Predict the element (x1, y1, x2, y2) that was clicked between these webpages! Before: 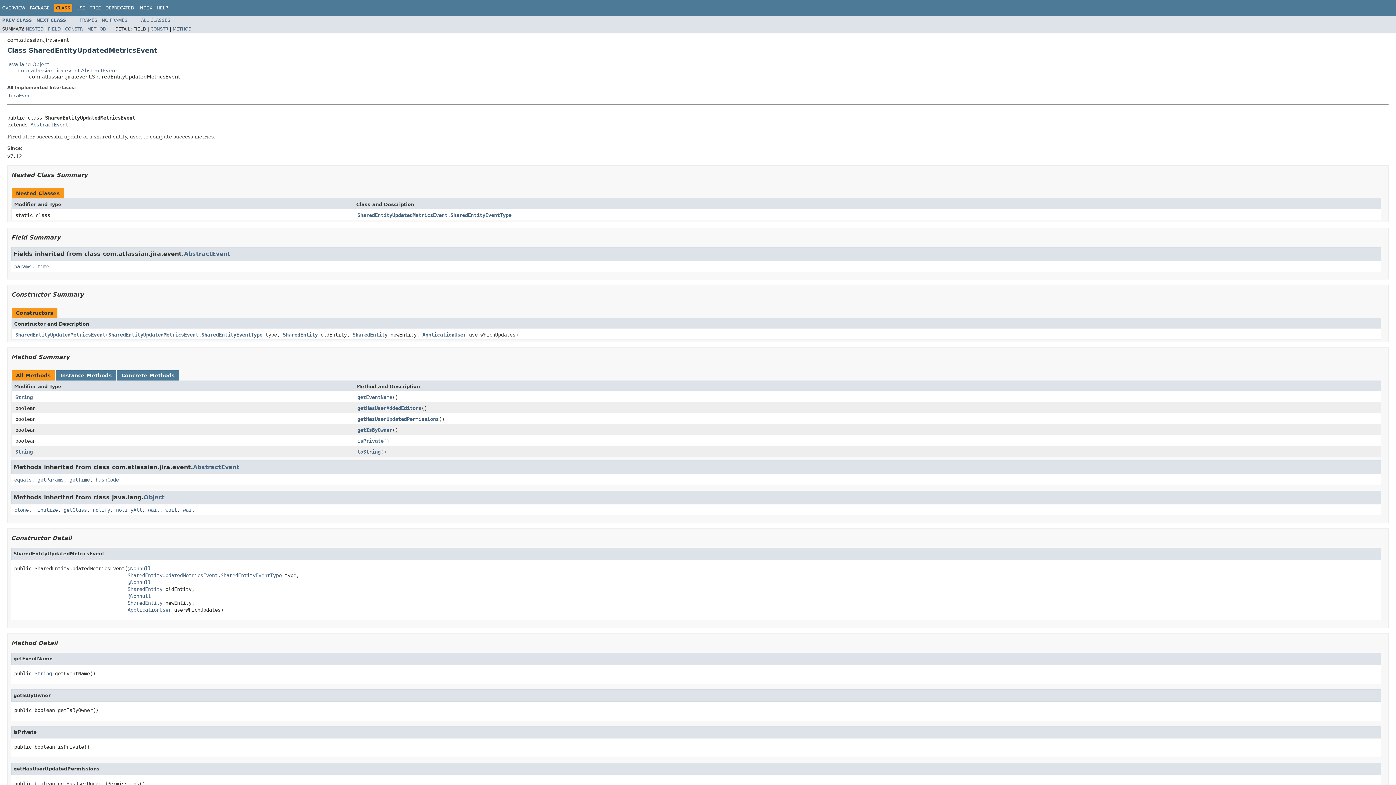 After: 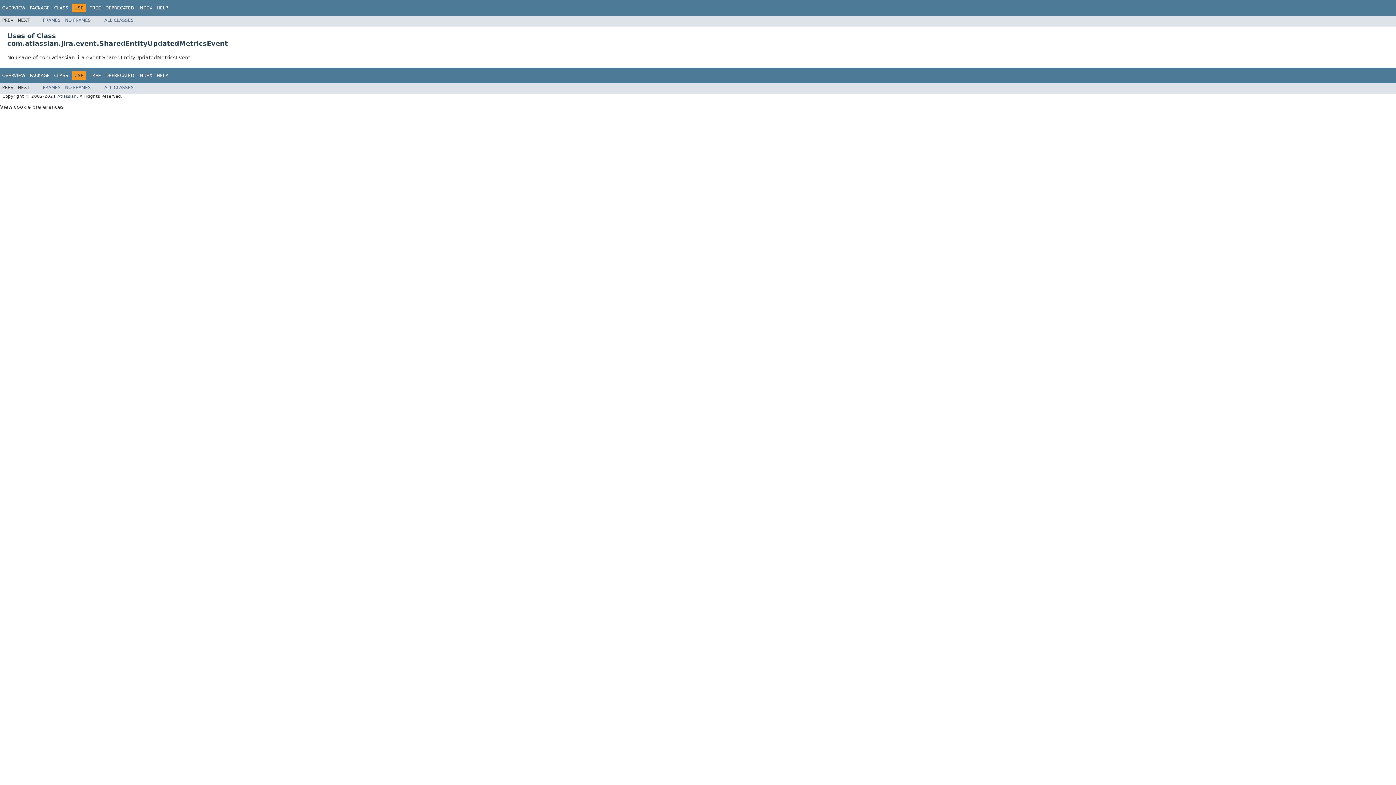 Action: label: USE bbox: (76, 5, 85, 10)